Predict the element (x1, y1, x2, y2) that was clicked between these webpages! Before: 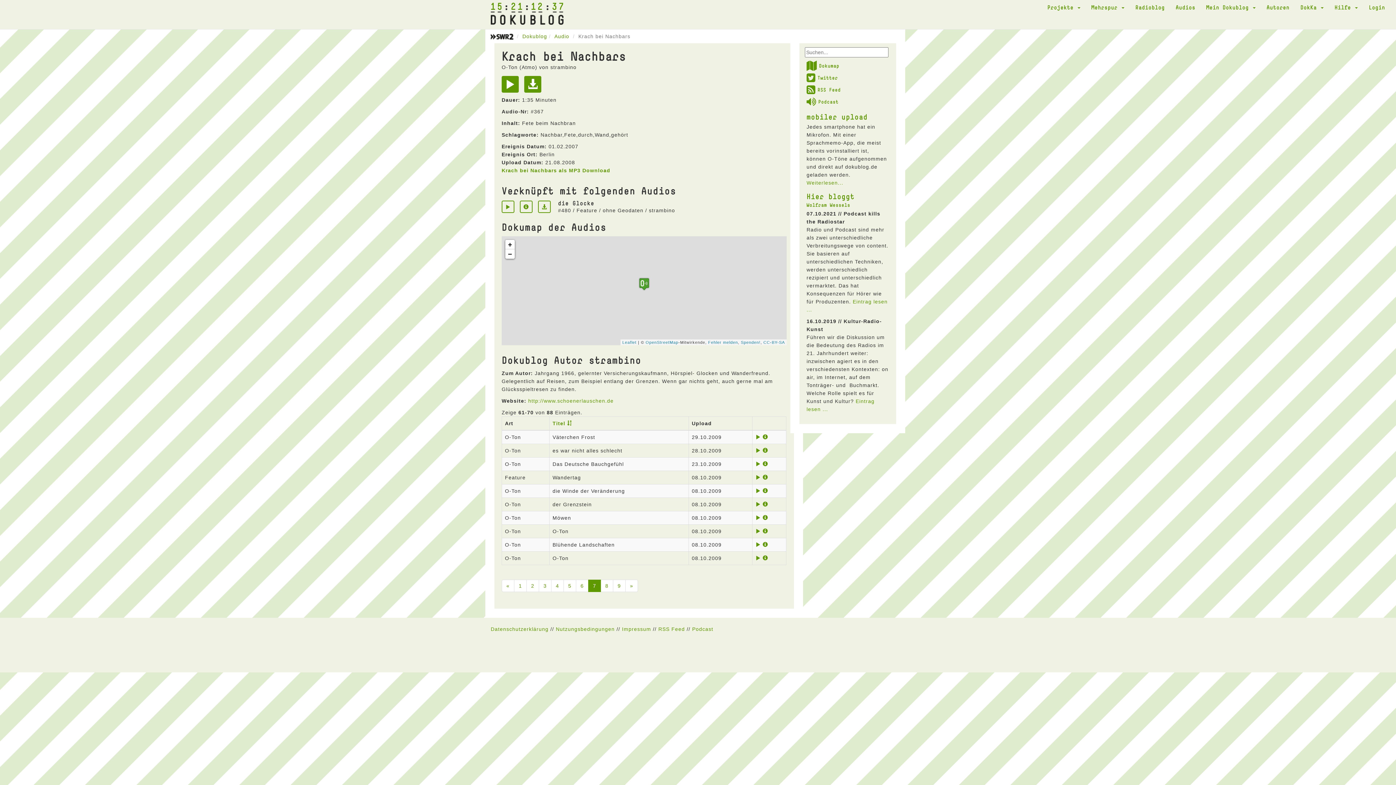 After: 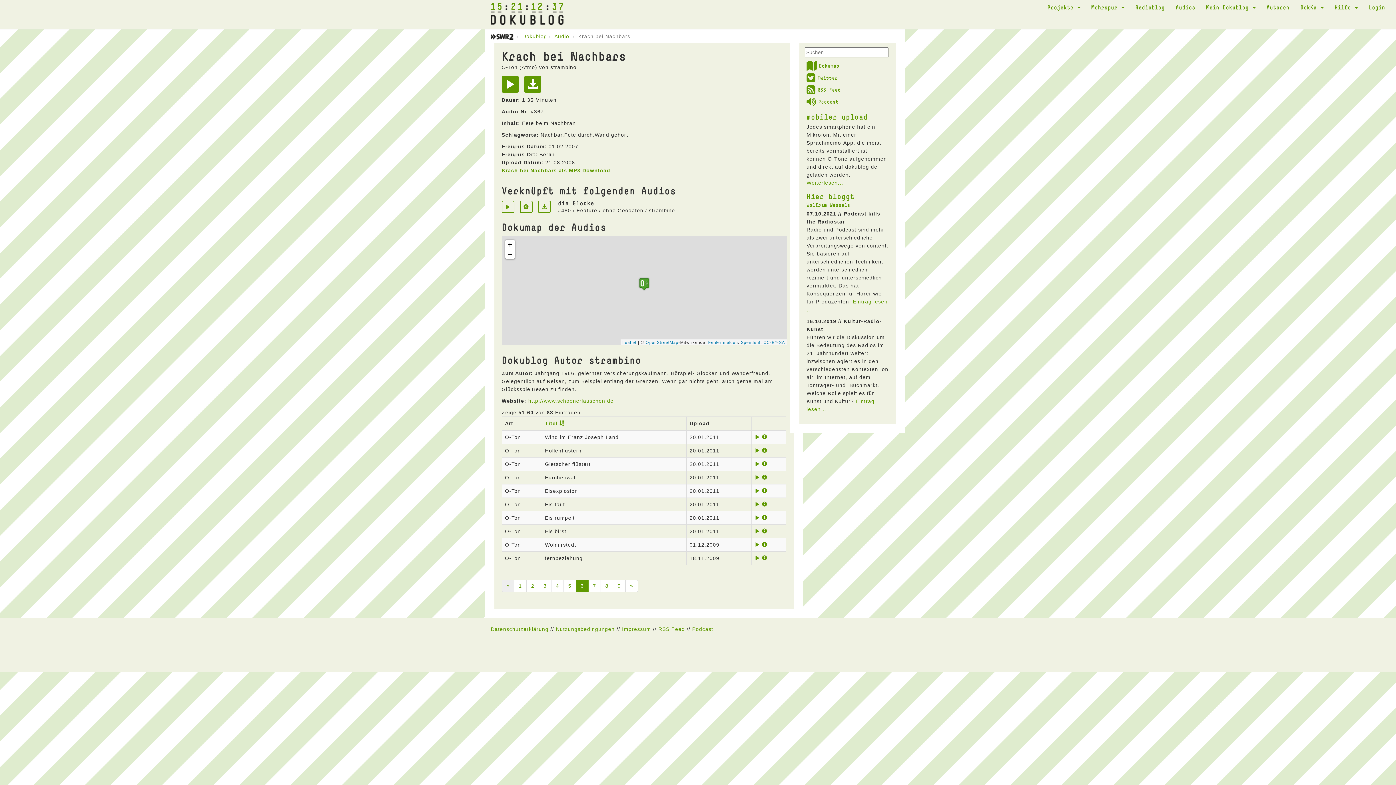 Action: bbox: (501, 580, 514, 592) label: «